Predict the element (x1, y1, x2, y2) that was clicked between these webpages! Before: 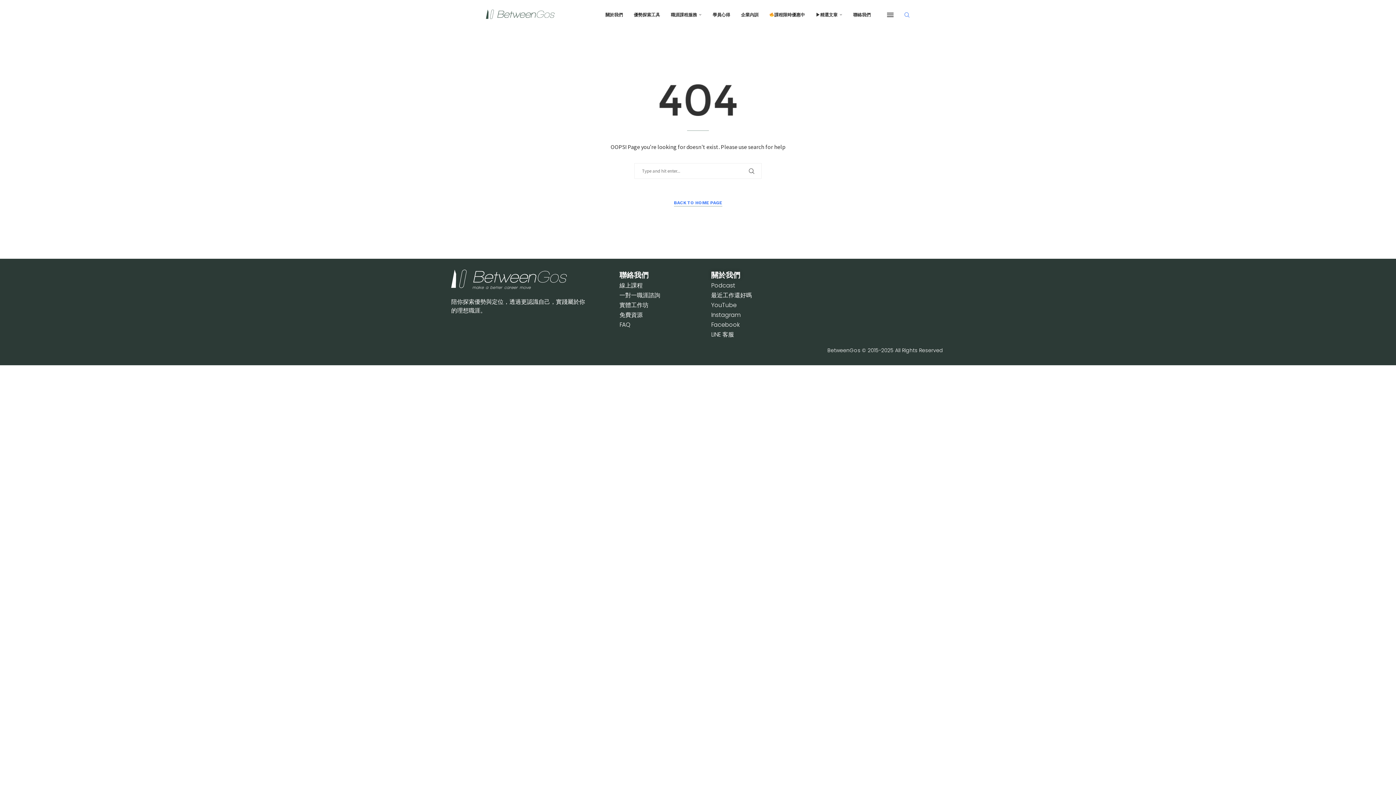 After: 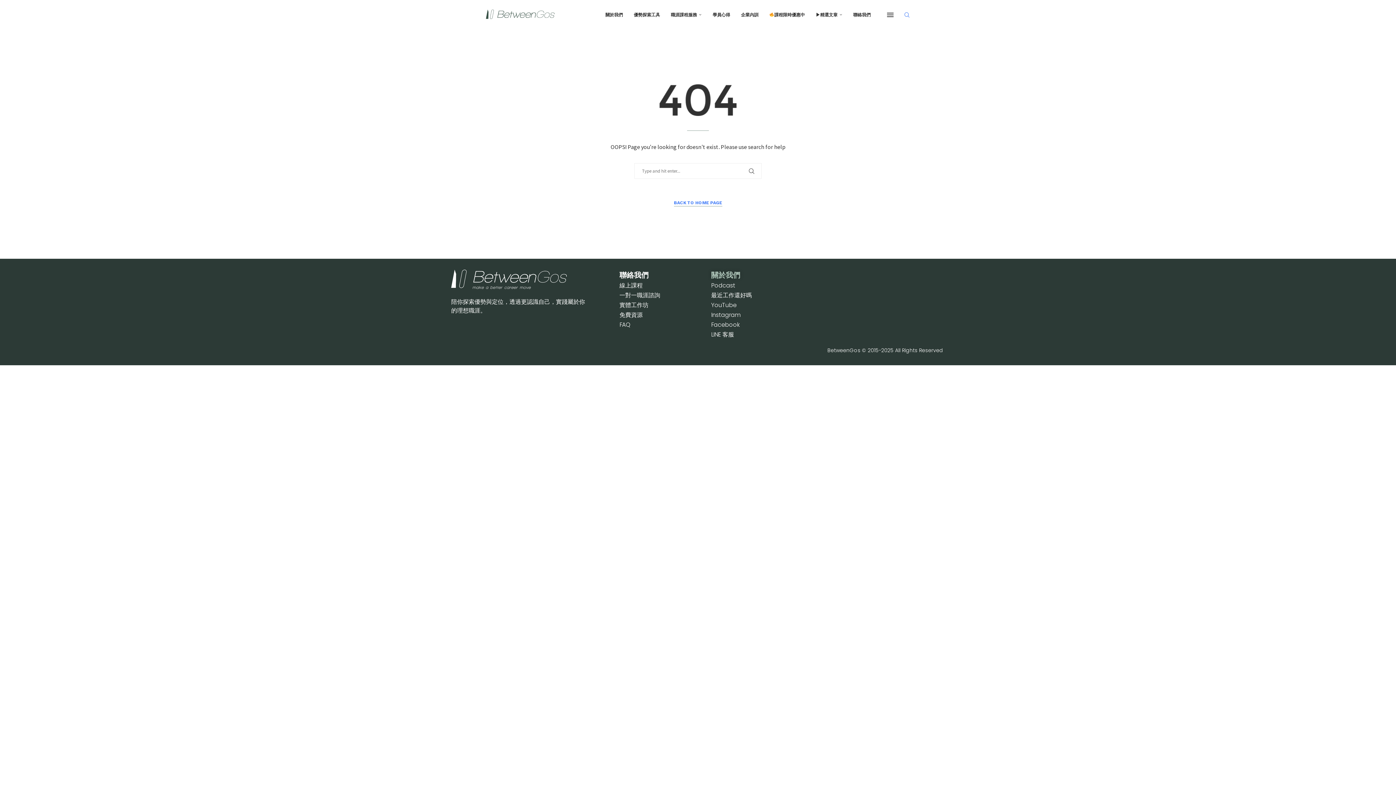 Action: bbox: (711, 270, 740, 280) label: 關於我們